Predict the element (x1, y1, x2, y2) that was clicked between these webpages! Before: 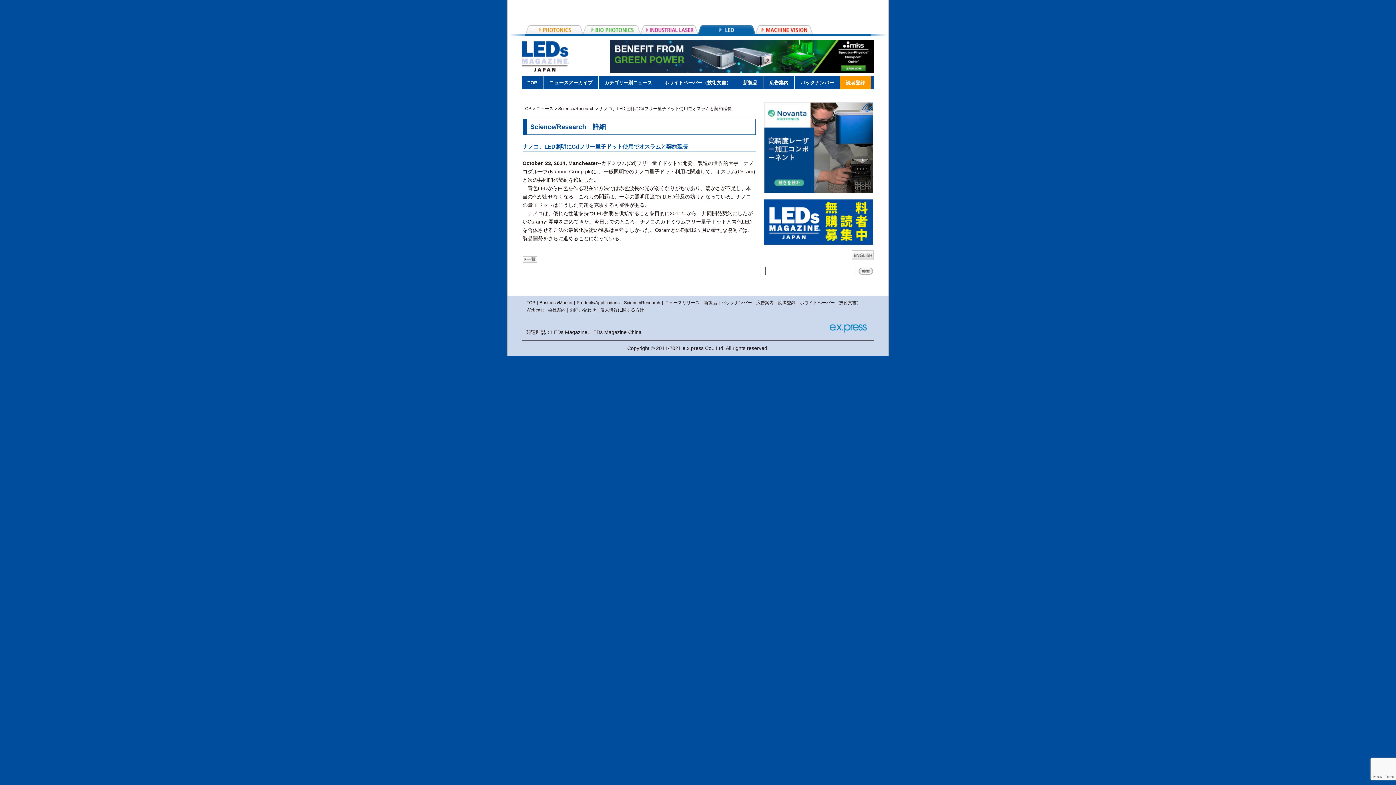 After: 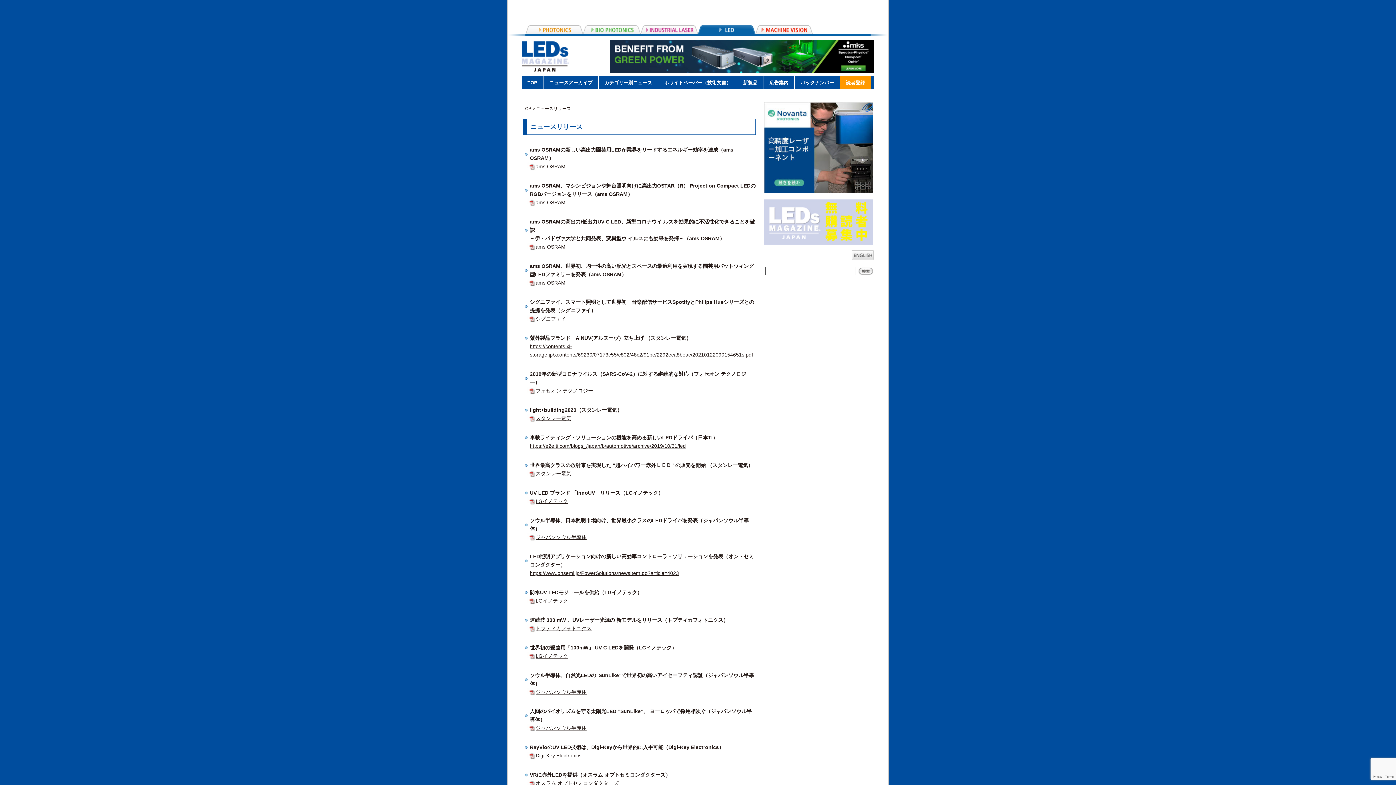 Action: bbox: (664, 300, 699, 305) label: ニュースリリース